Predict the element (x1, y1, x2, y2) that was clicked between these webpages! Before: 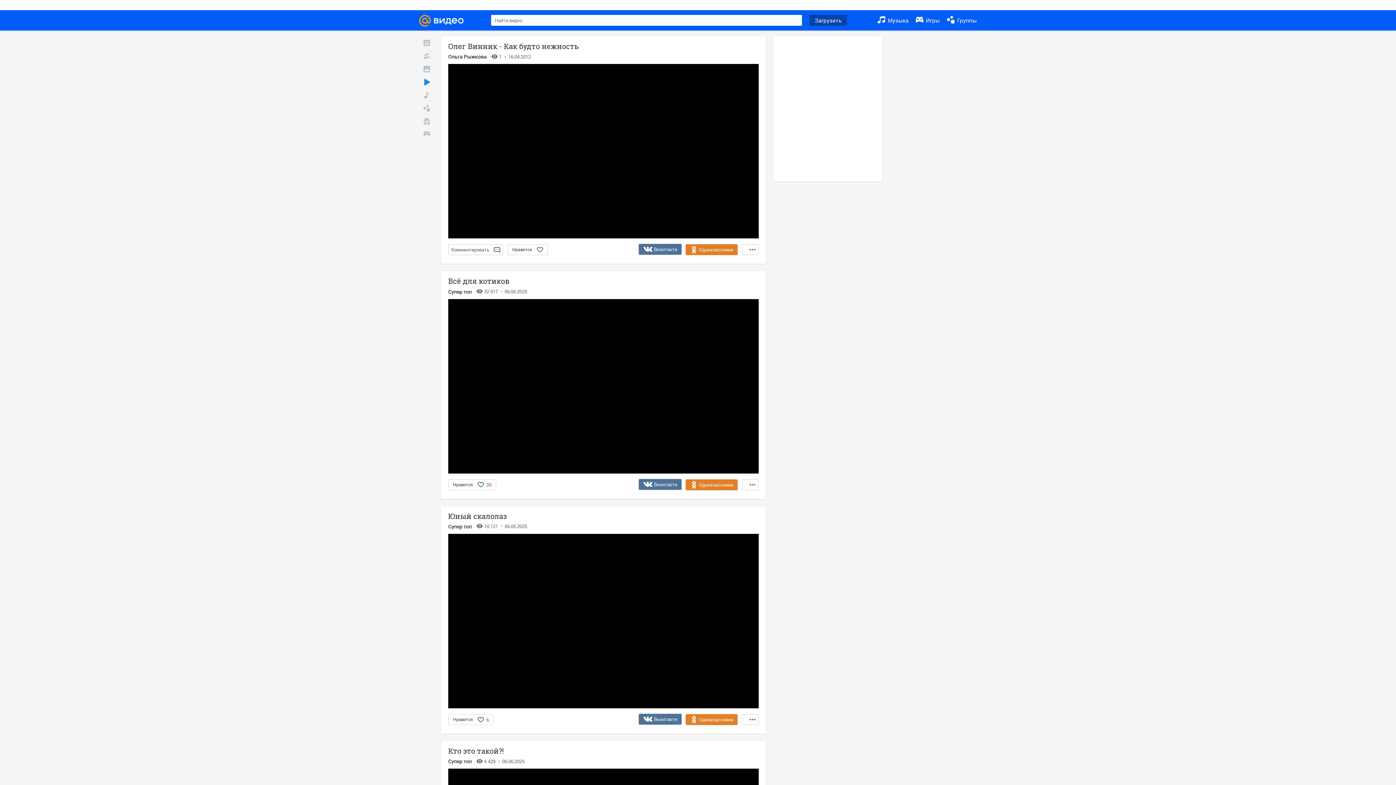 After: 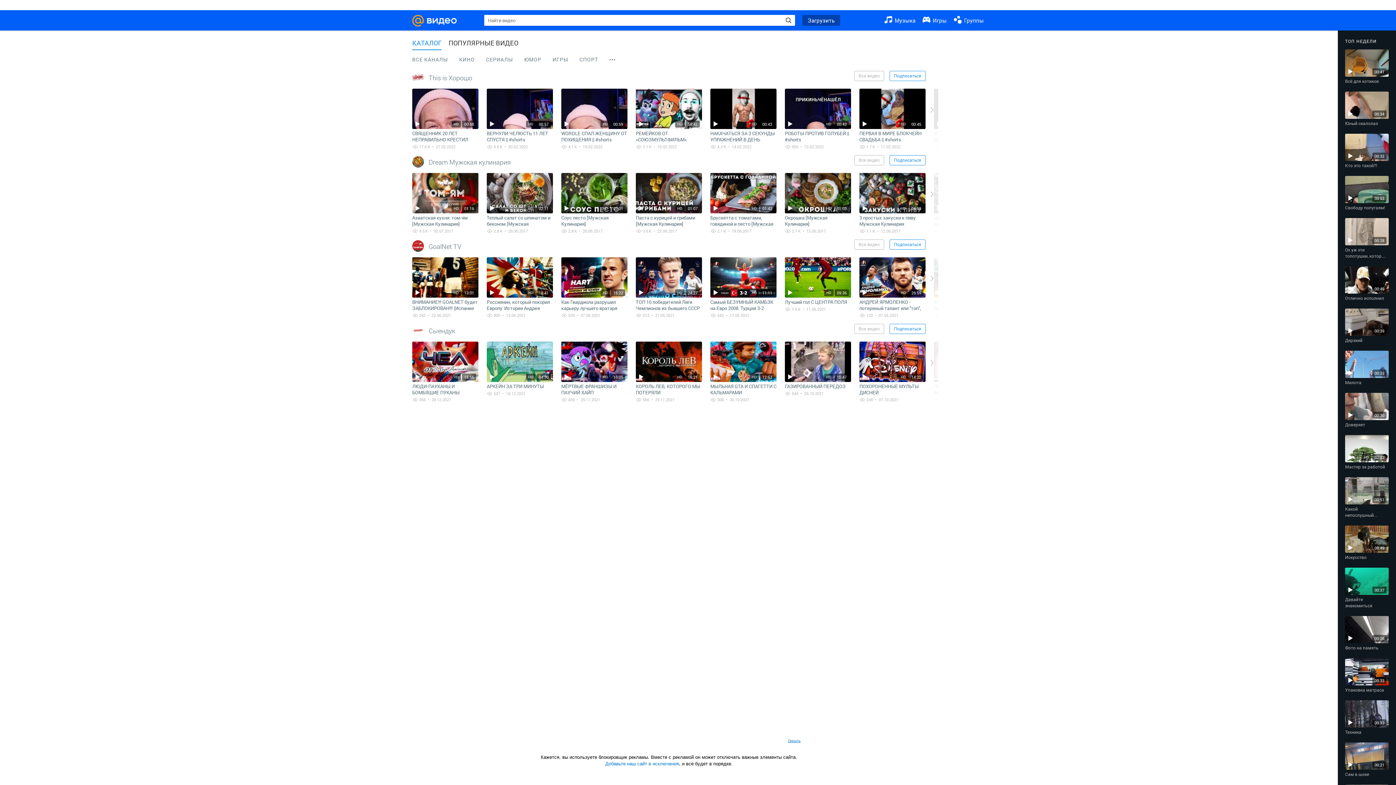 Action: bbox: (419, 14, 481, 26)